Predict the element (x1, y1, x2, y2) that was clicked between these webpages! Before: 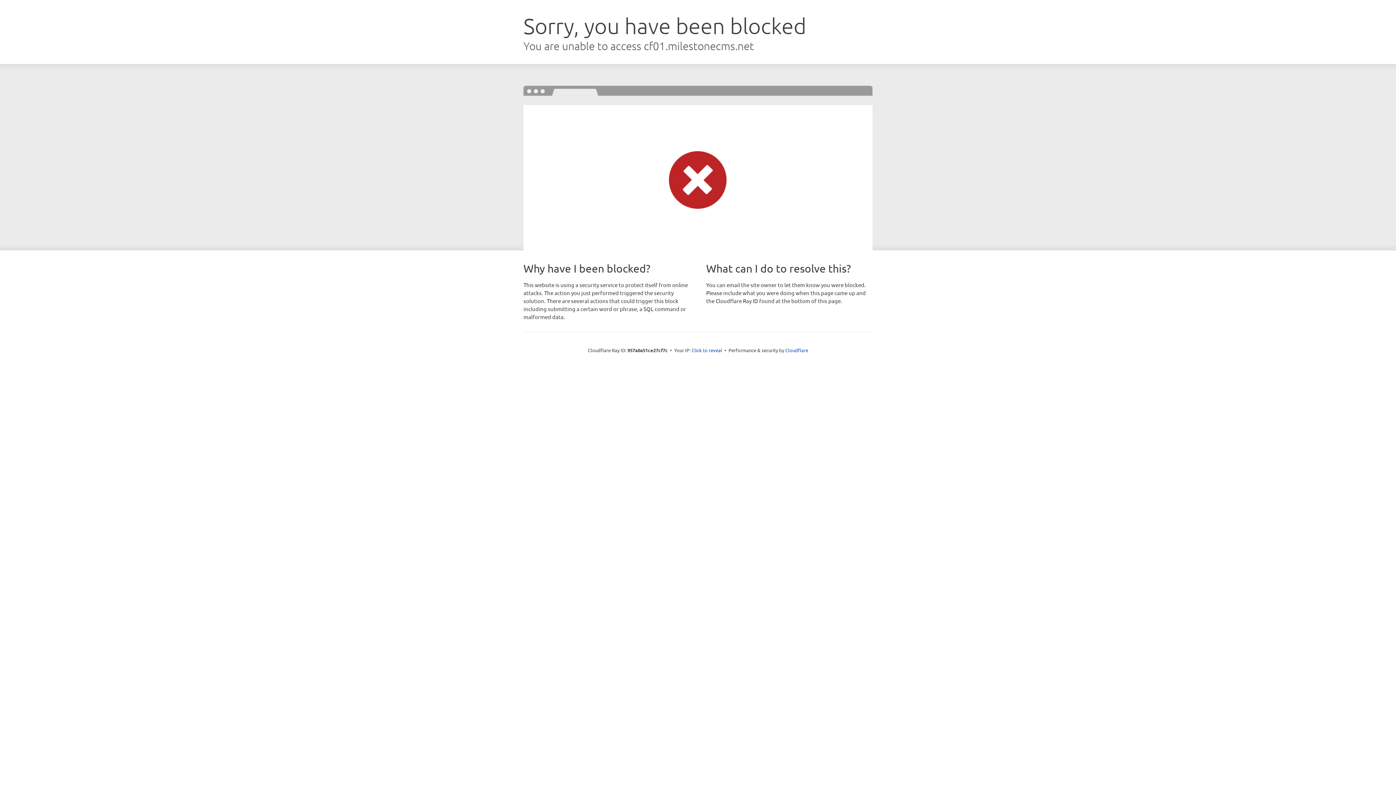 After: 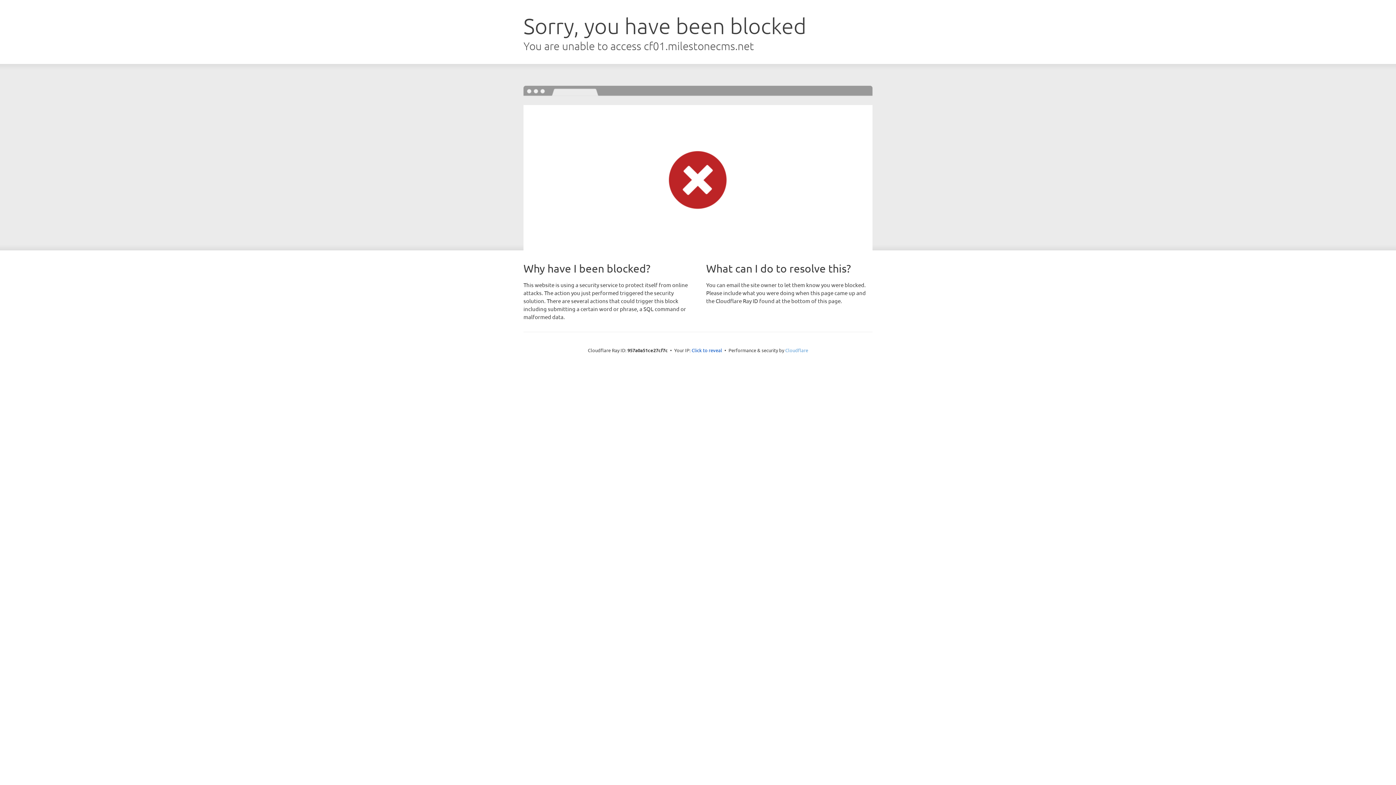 Action: bbox: (785, 347, 808, 353) label: Cloudflare